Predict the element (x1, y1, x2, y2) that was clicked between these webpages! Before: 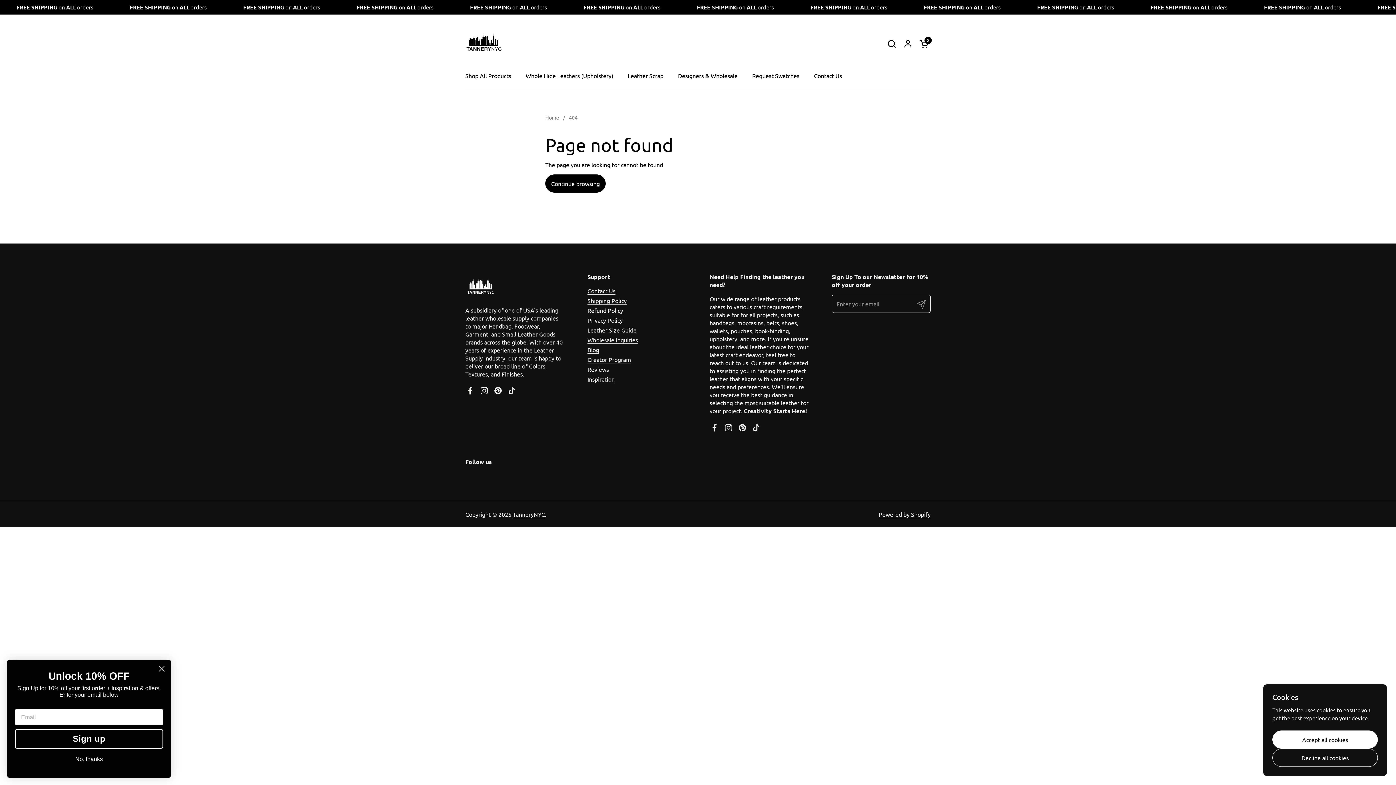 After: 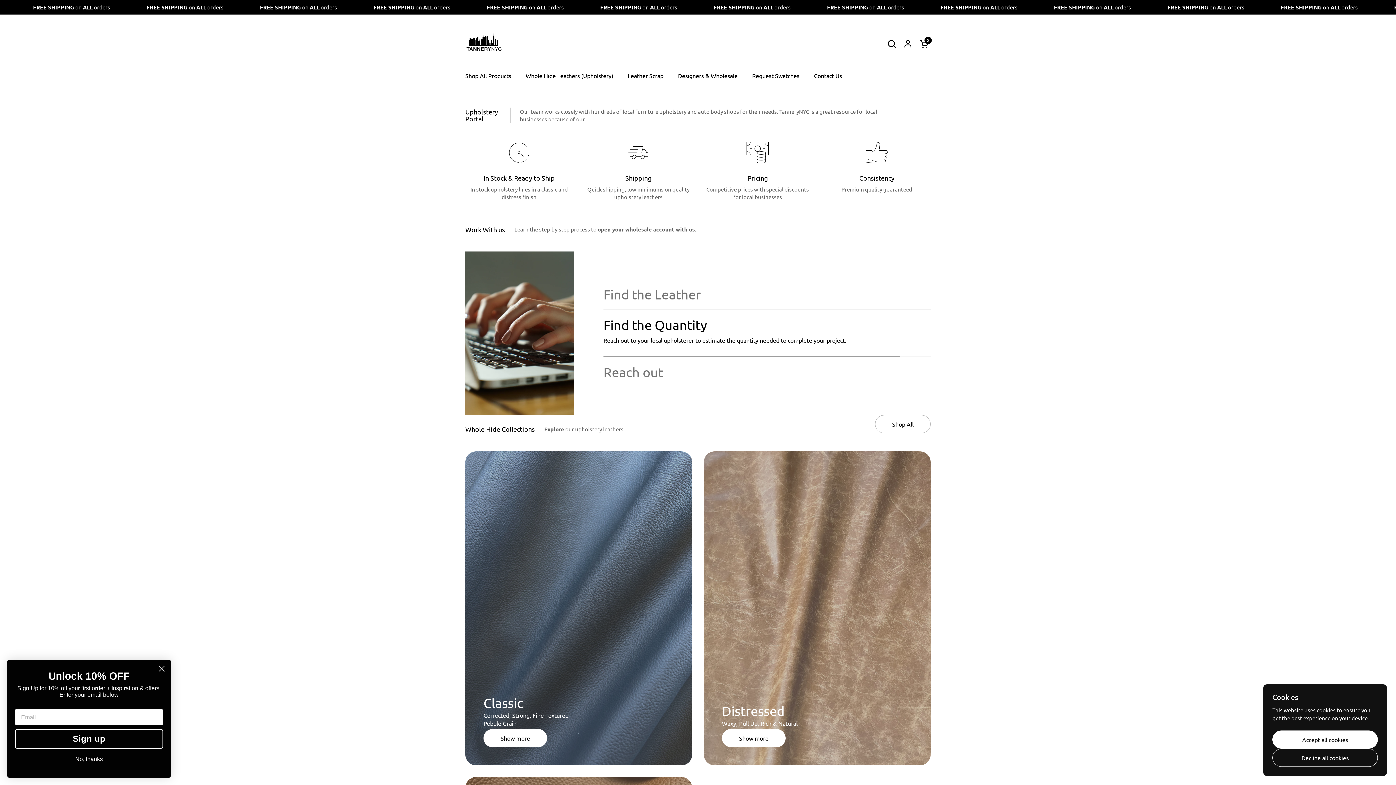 Action: bbox: (670, 67, 745, 84) label: Designers & Wholesale